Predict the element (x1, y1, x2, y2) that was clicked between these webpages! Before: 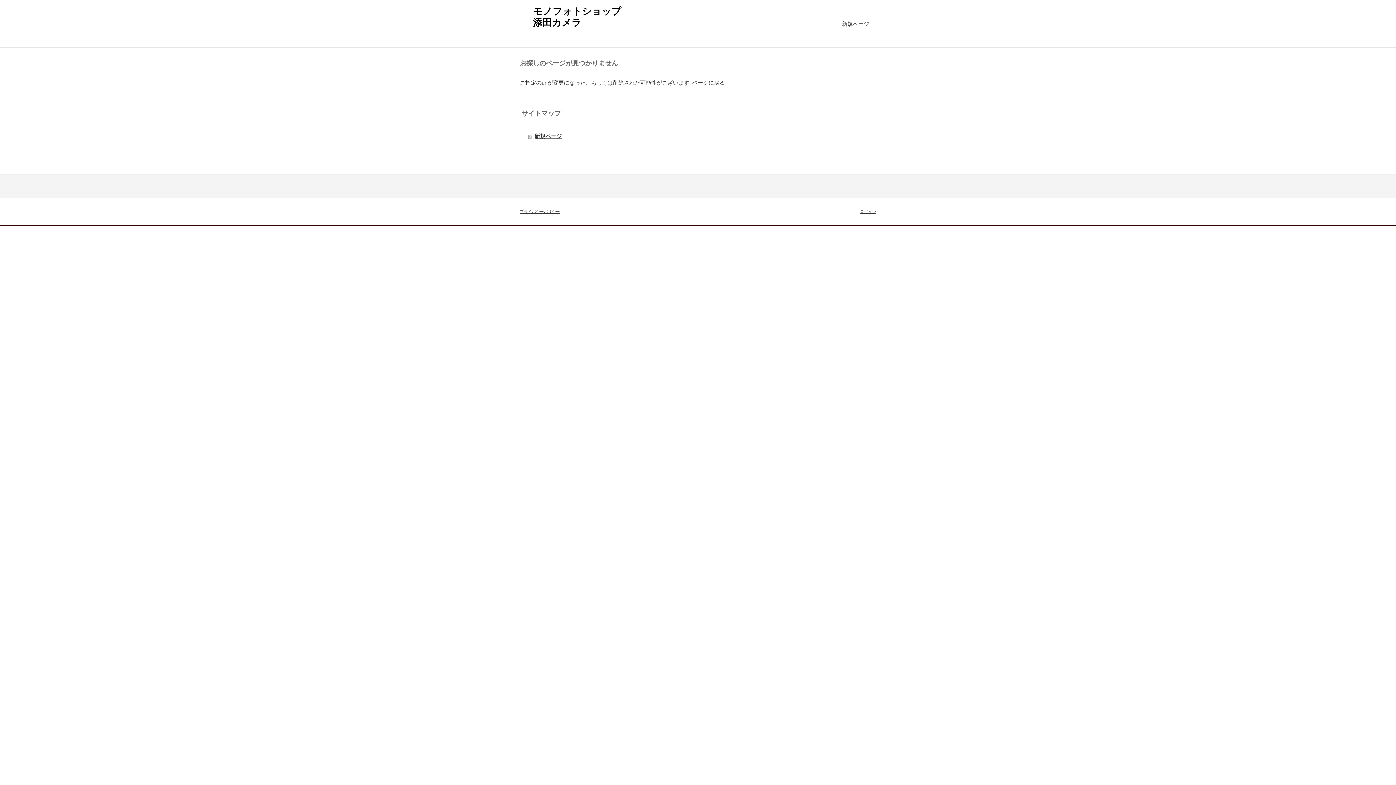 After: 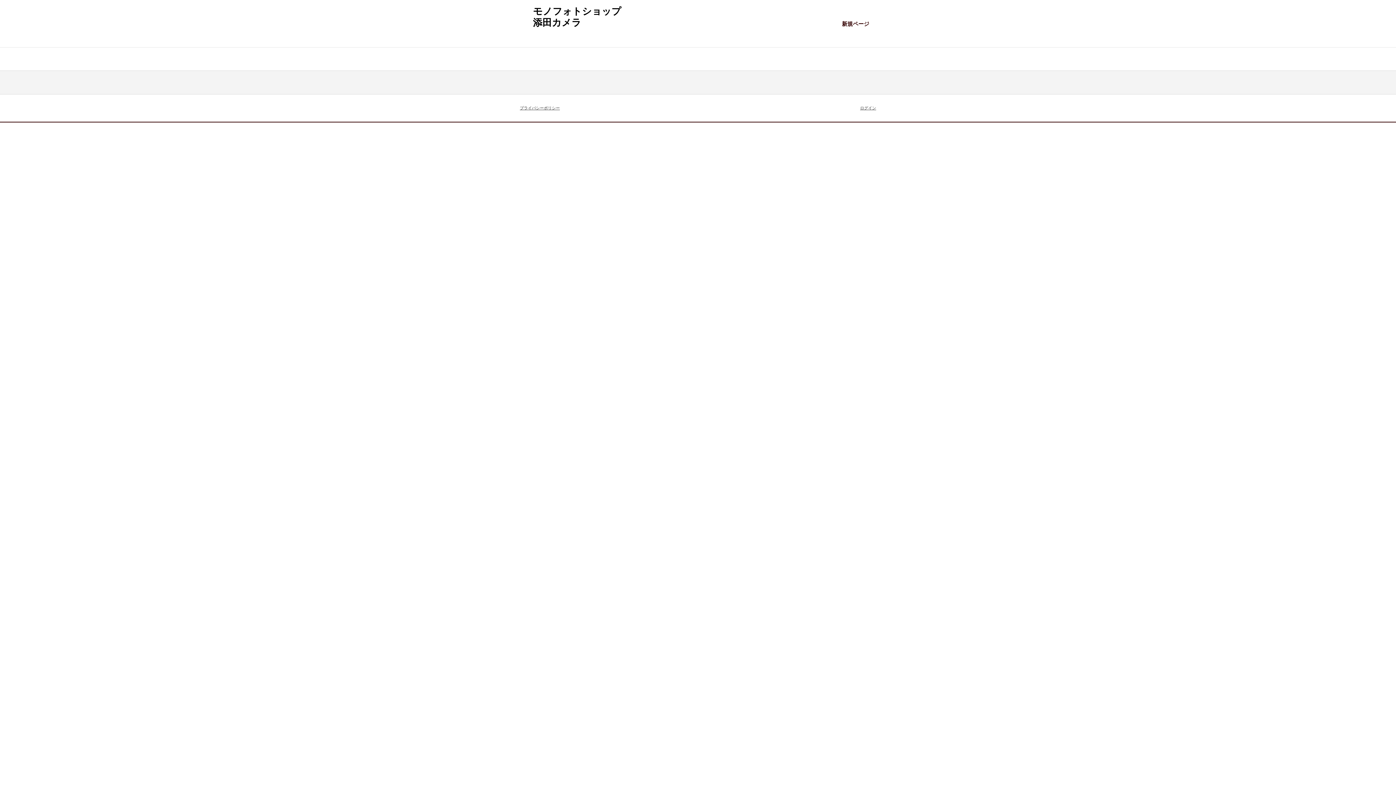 Action: bbox: (528, 130, 876, 141) label: 新規ページ